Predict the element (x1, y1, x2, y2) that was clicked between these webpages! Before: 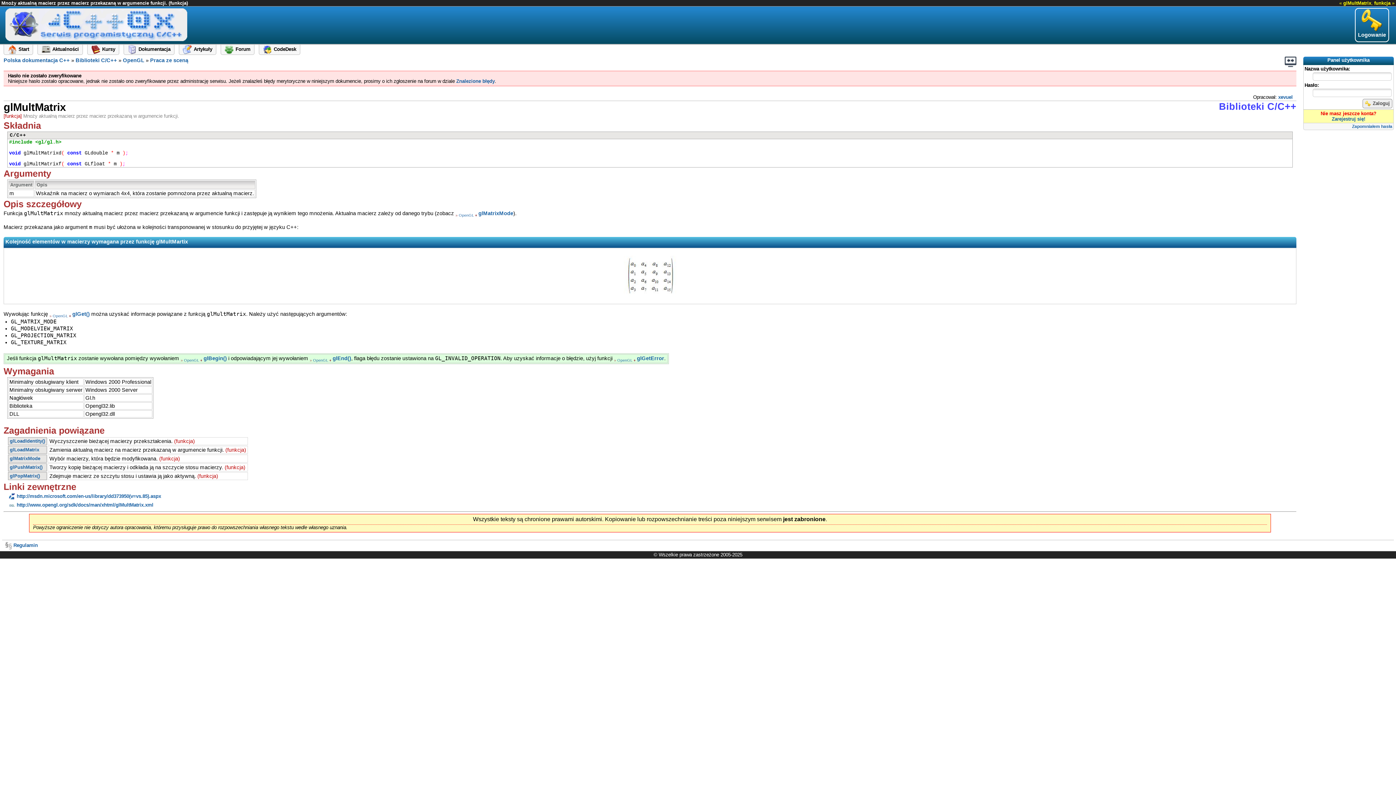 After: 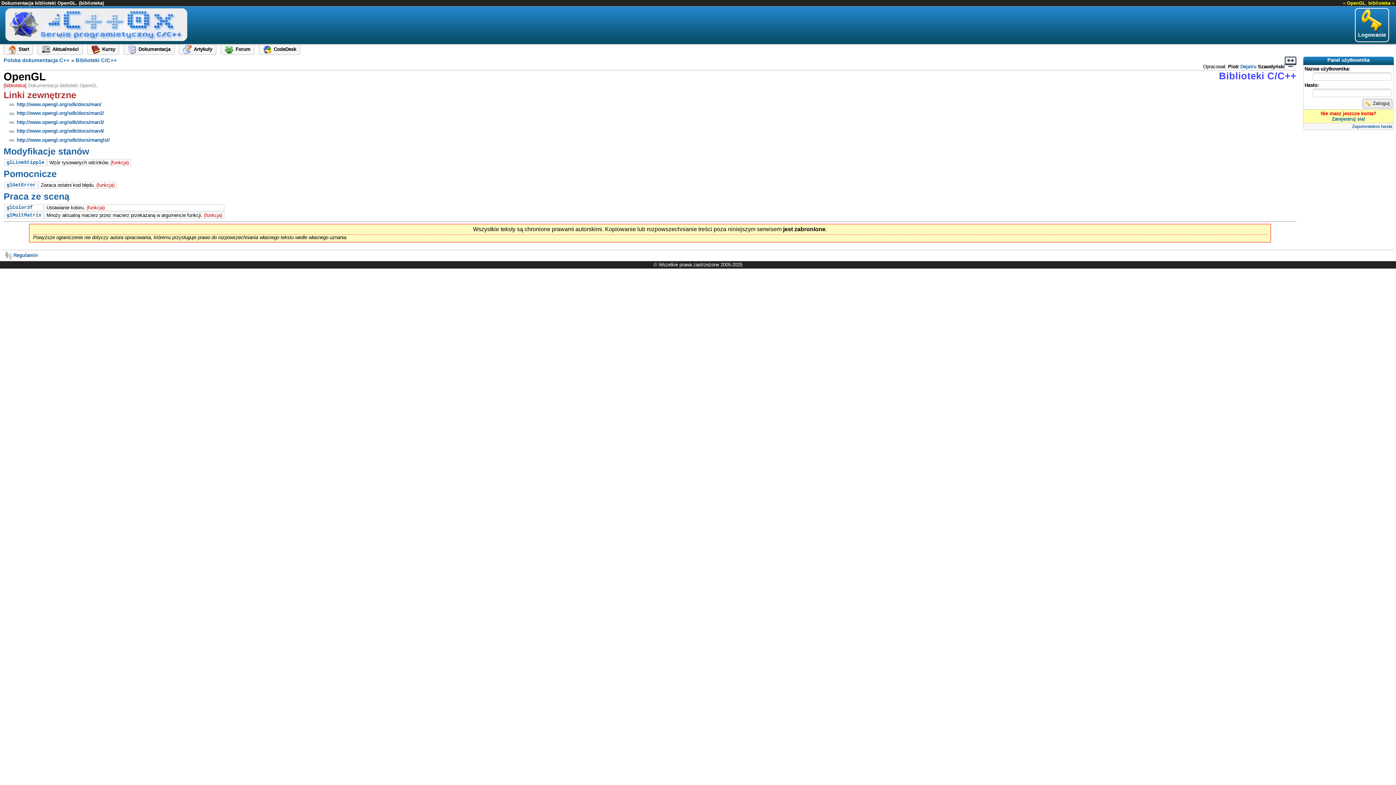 Action: label: OpenGL bbox: (52, 313, 68, 318)